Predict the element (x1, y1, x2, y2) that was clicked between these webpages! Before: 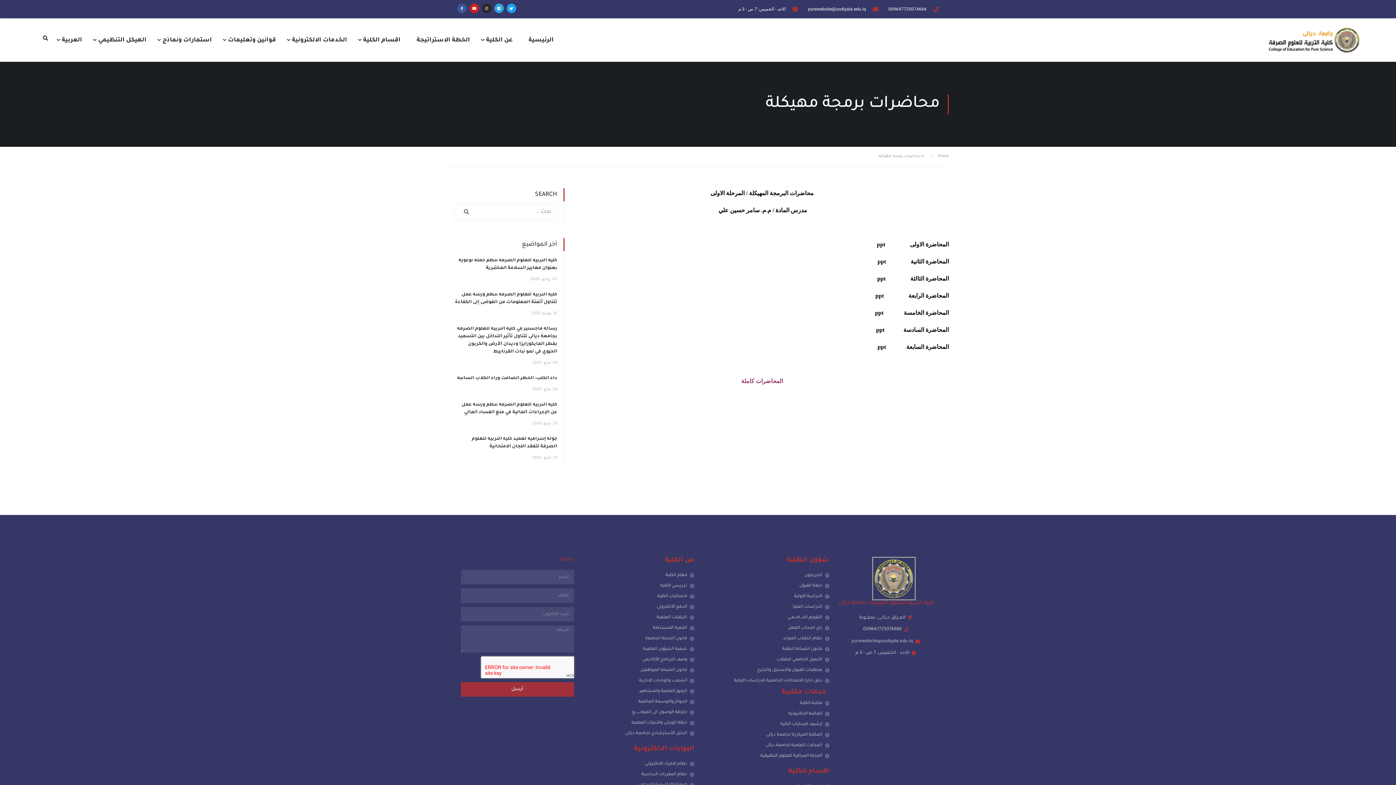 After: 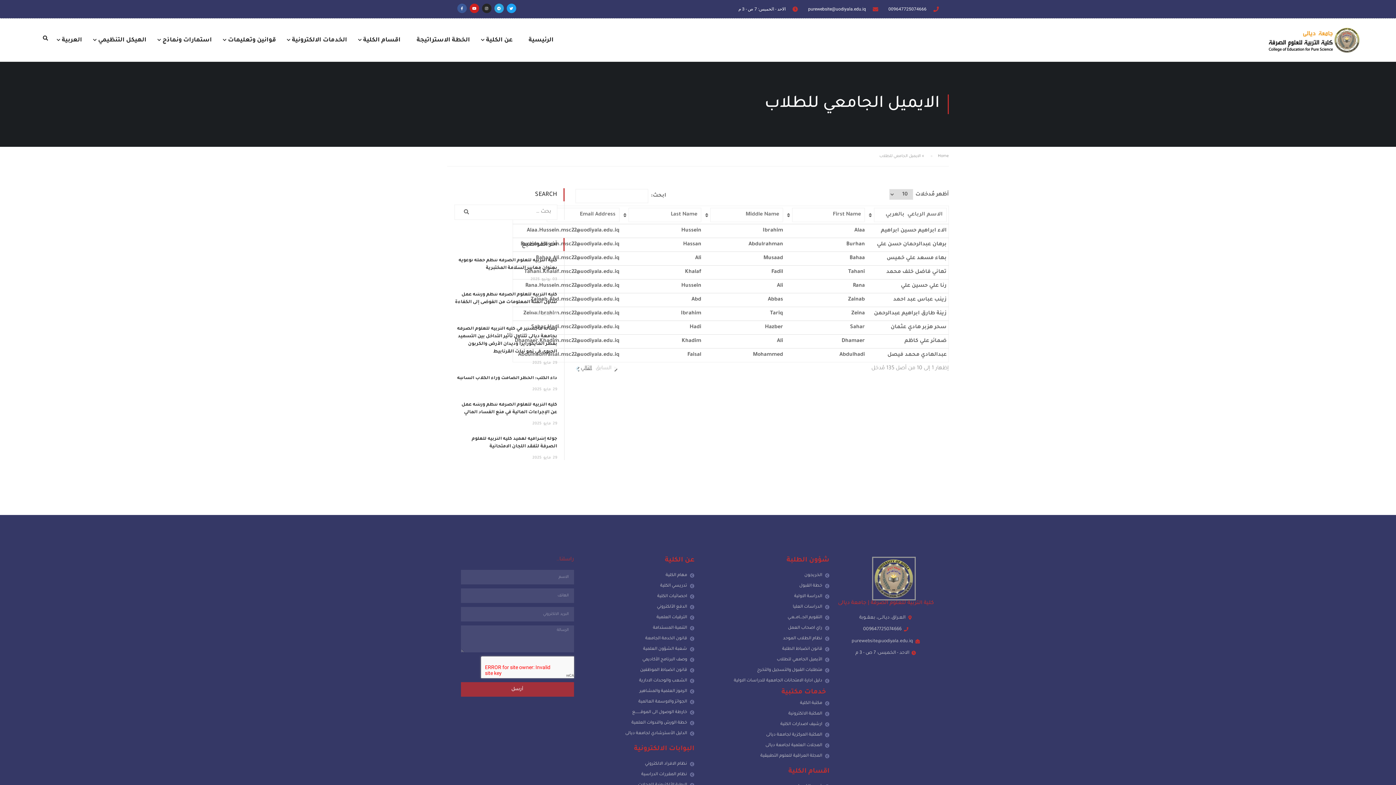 Action: bbox: (703, 655, 829, 664) label: الأيميل الجامعي للطلاب